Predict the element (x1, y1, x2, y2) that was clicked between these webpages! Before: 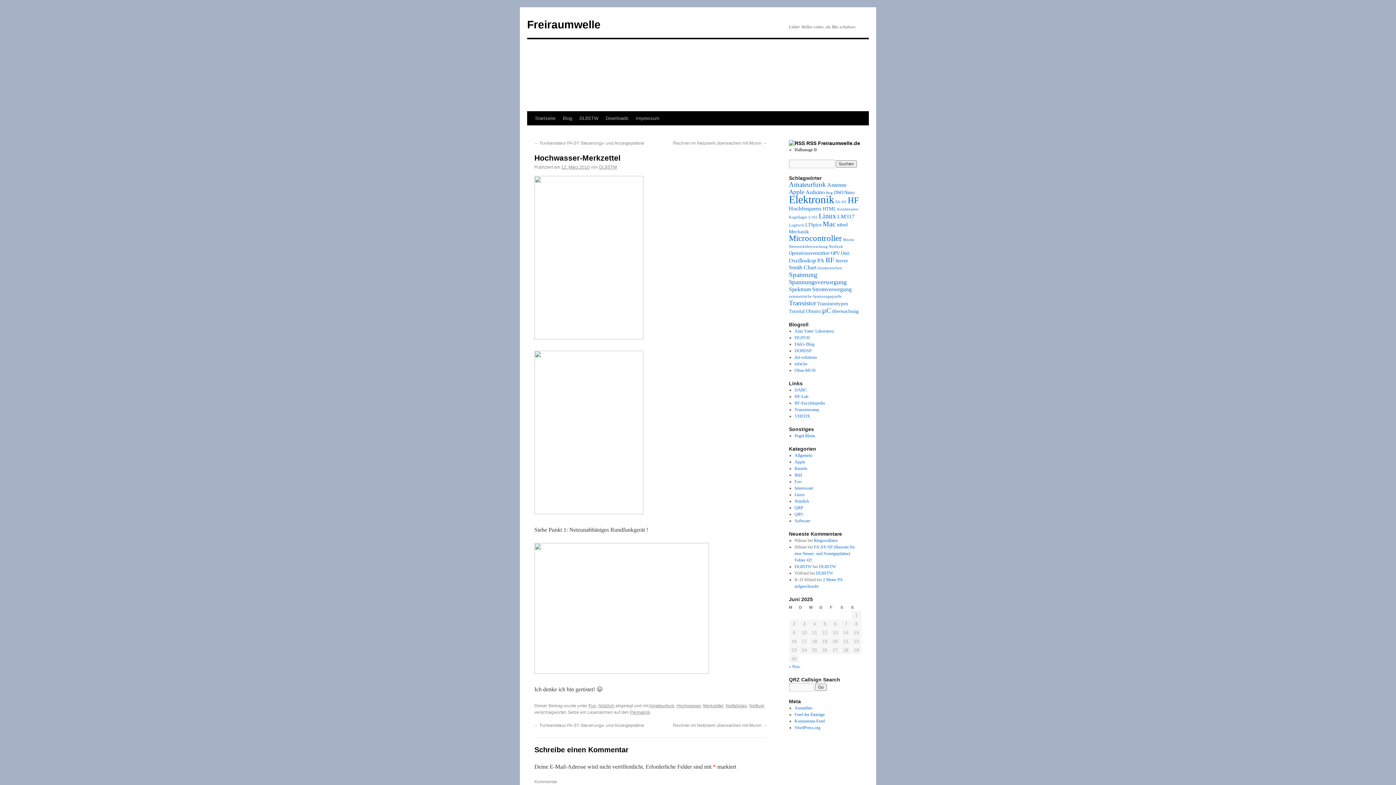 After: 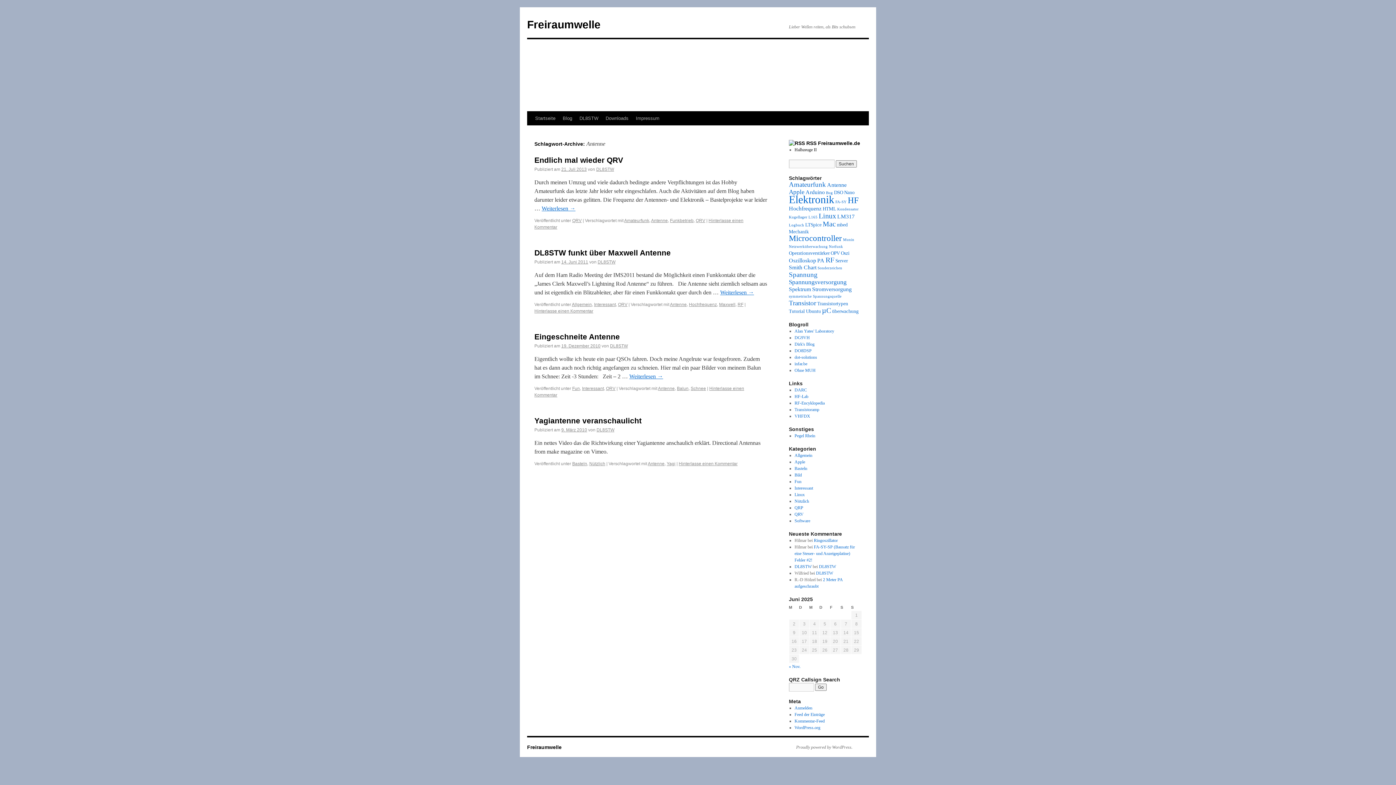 Action: label: Antenne (4 Einträge) bbox: (827, 181, 846, 188)